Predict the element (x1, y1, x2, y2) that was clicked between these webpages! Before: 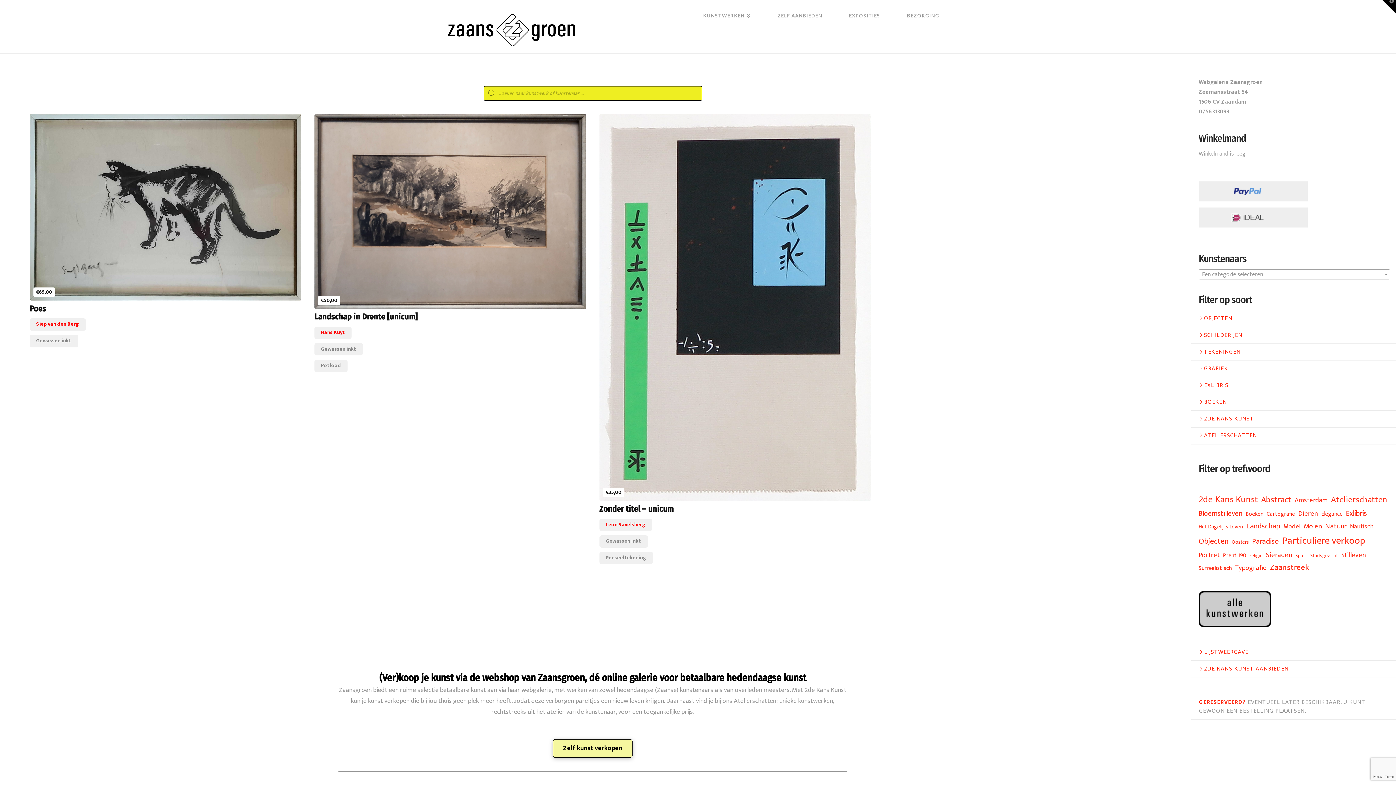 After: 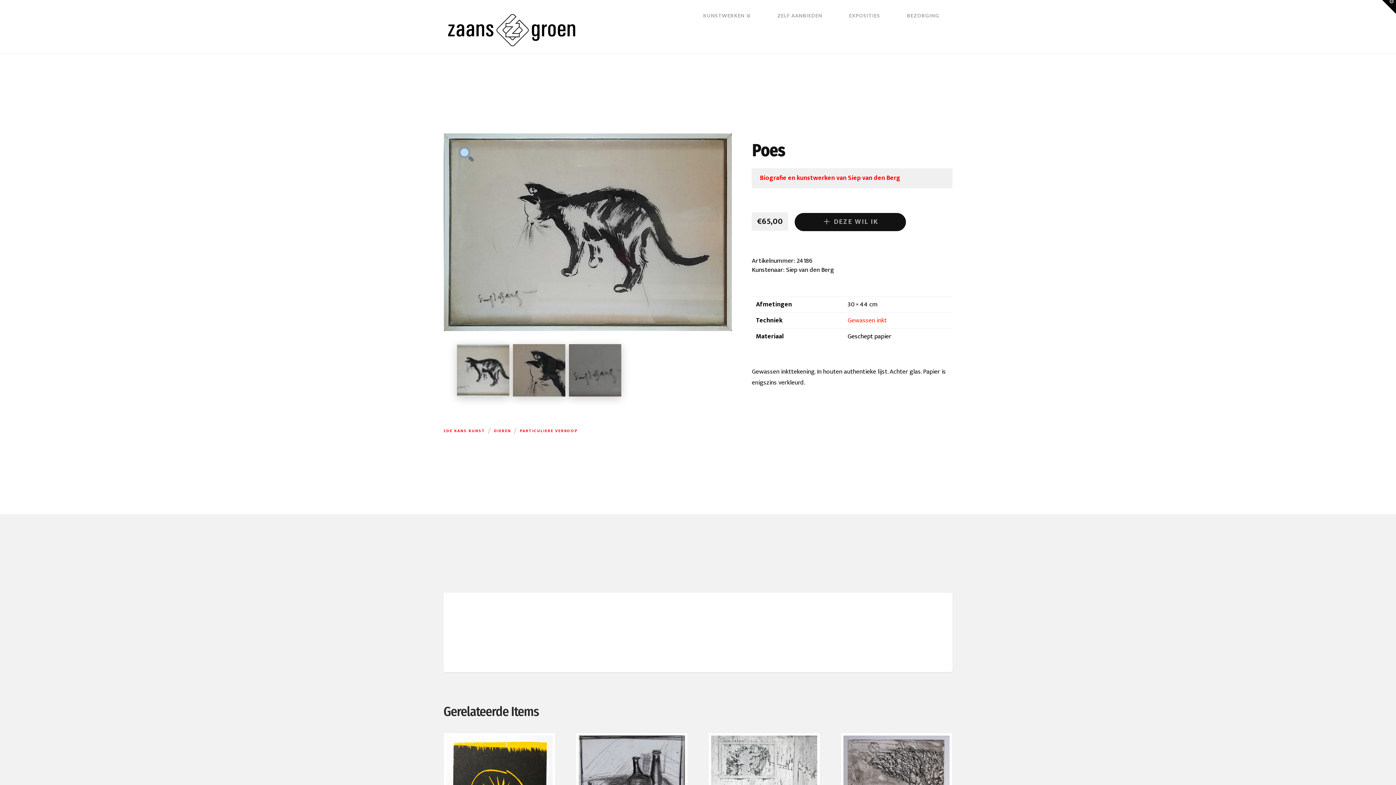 Action: label: Poes bbox: (29, 299, 301, 318)